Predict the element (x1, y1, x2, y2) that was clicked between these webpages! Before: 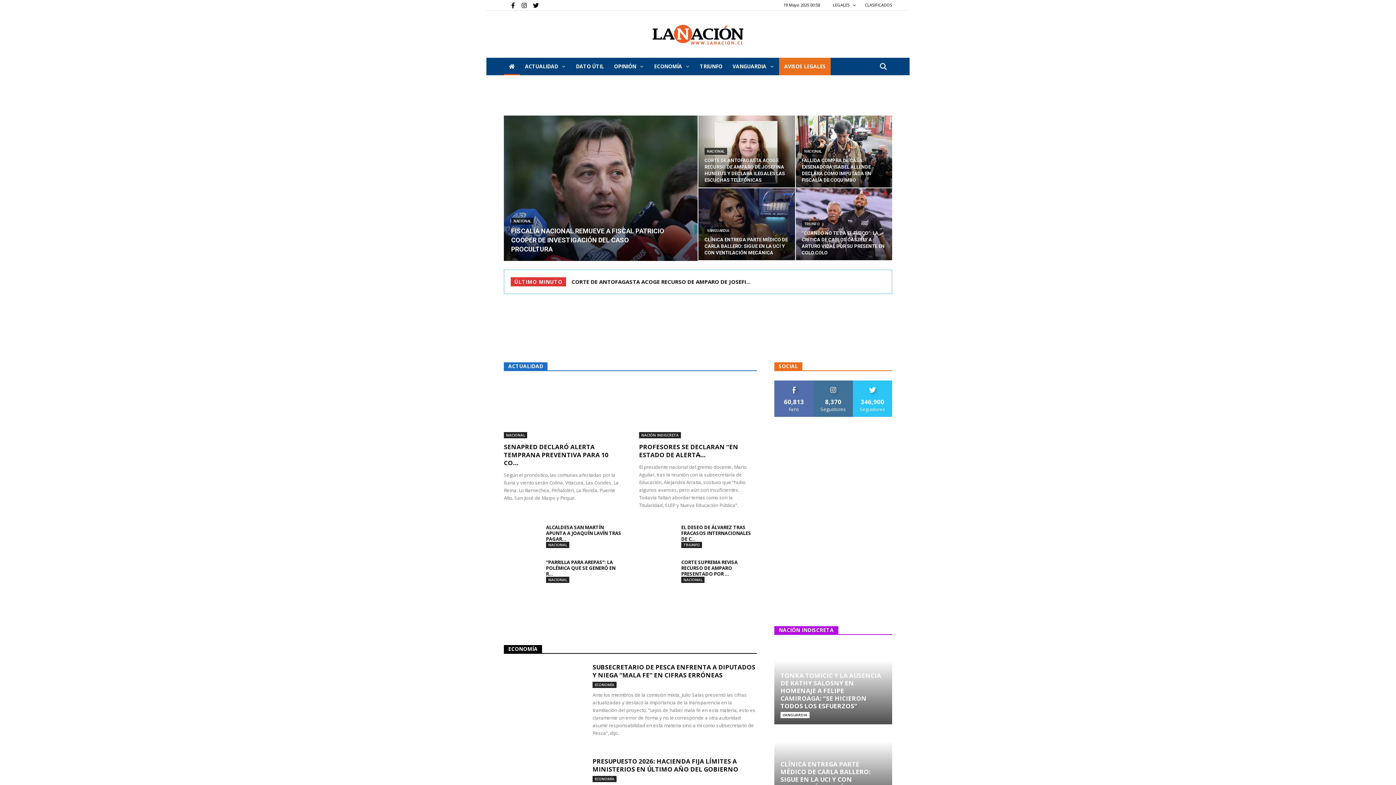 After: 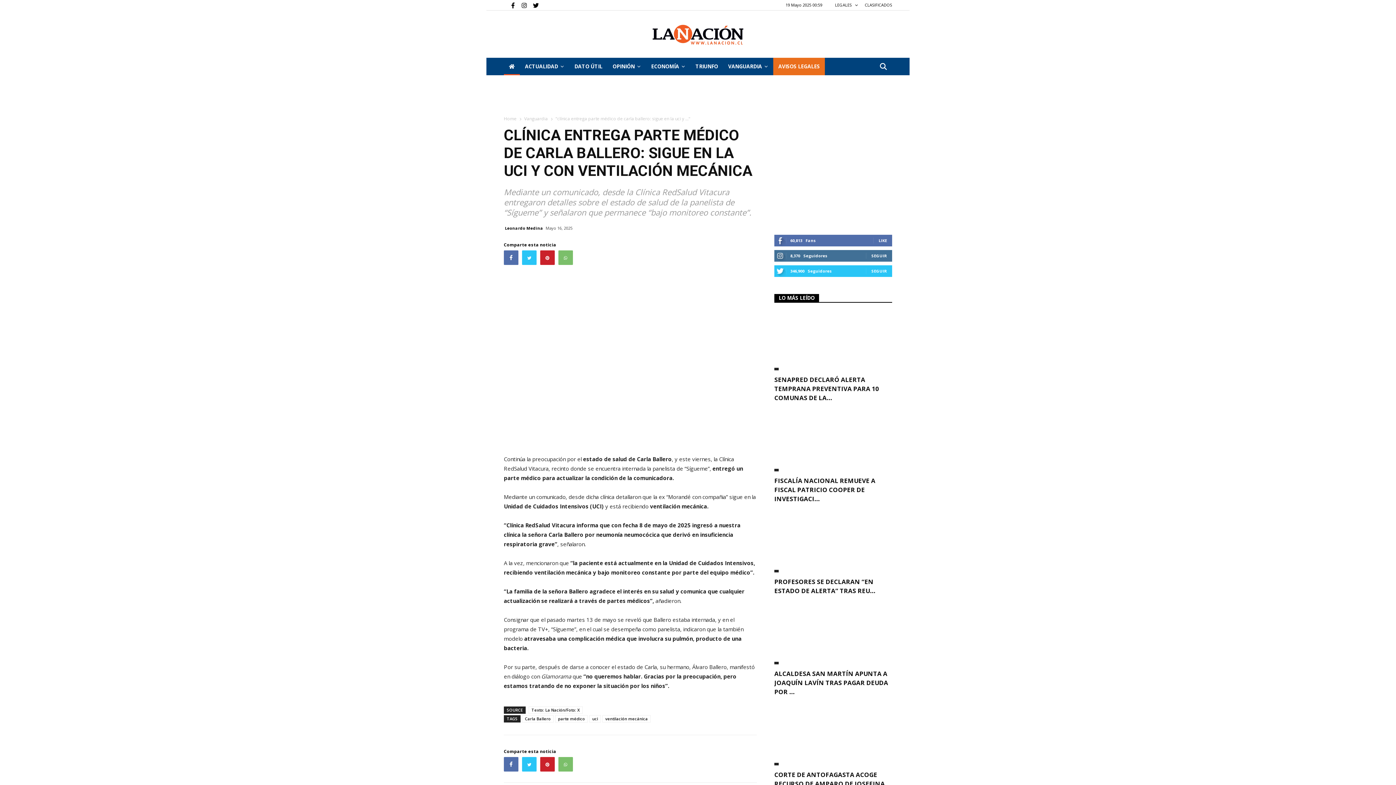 Action: bbox: (698, 188, 795, 260)